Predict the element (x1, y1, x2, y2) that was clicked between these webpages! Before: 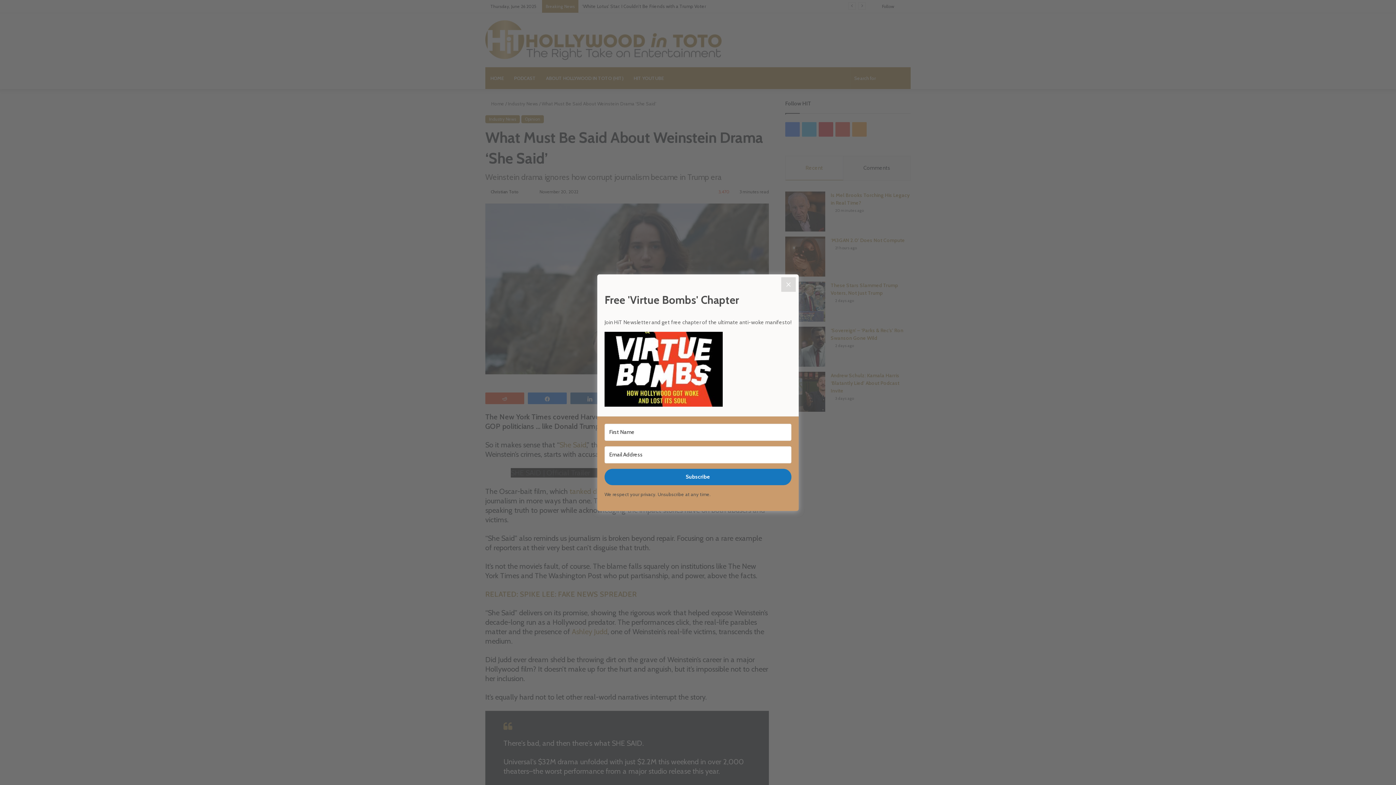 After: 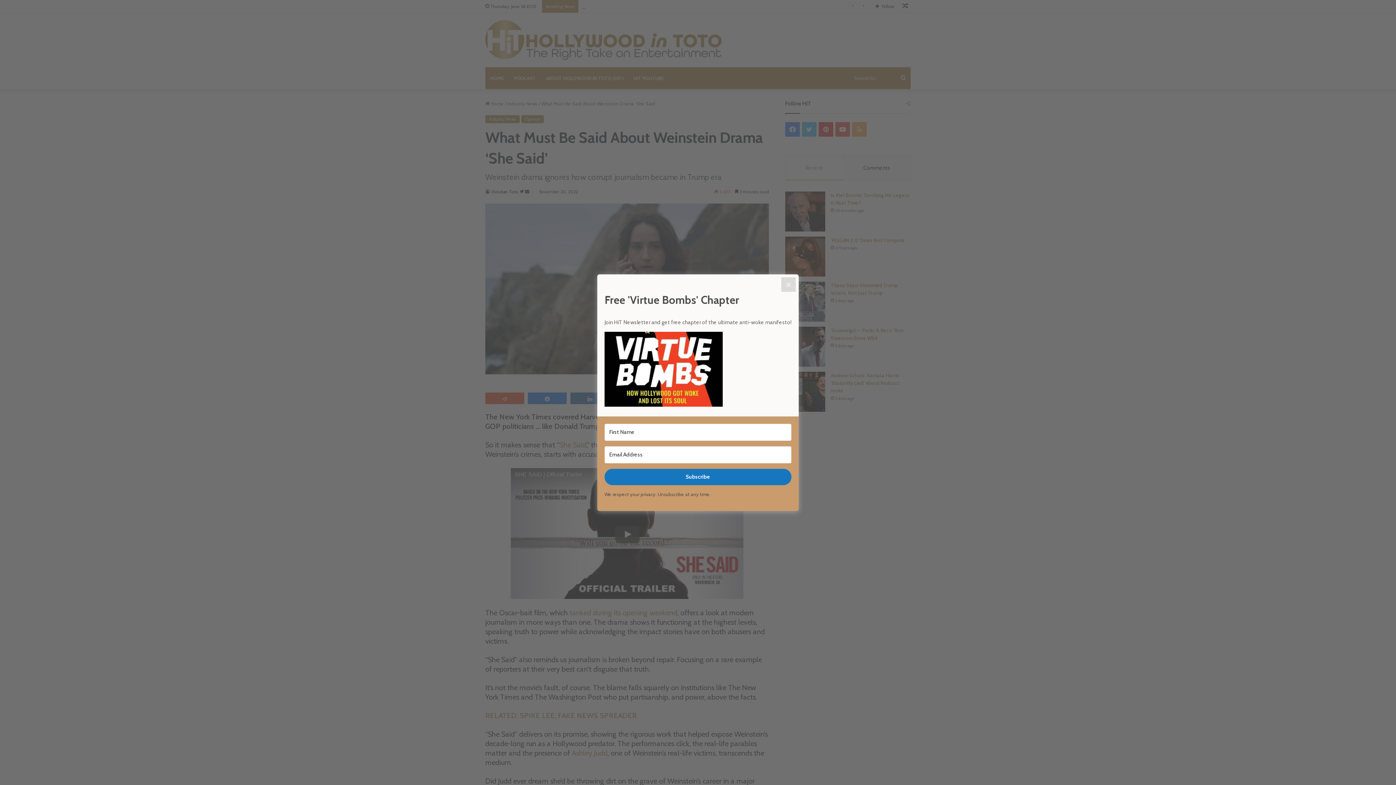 Action: bbox: (604, 331, 791, 408)